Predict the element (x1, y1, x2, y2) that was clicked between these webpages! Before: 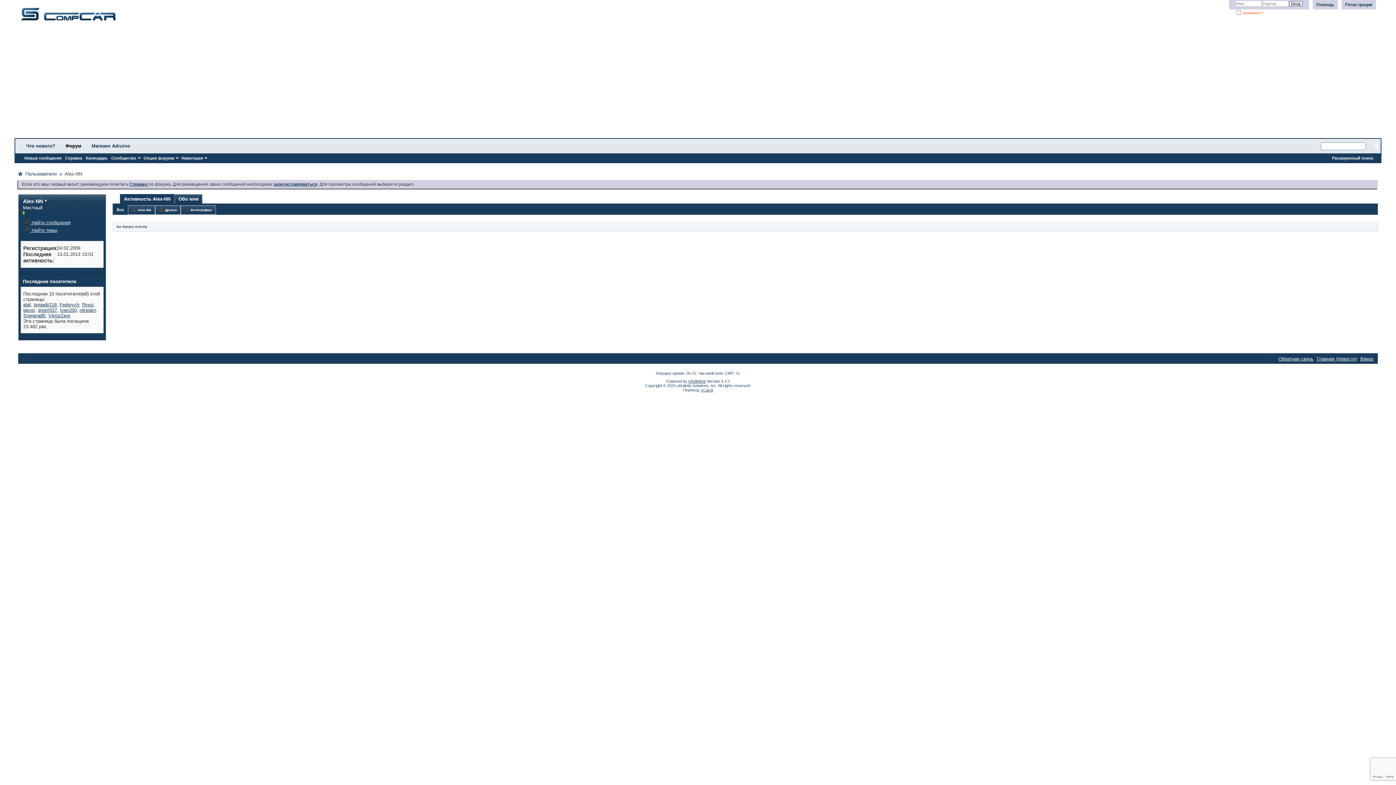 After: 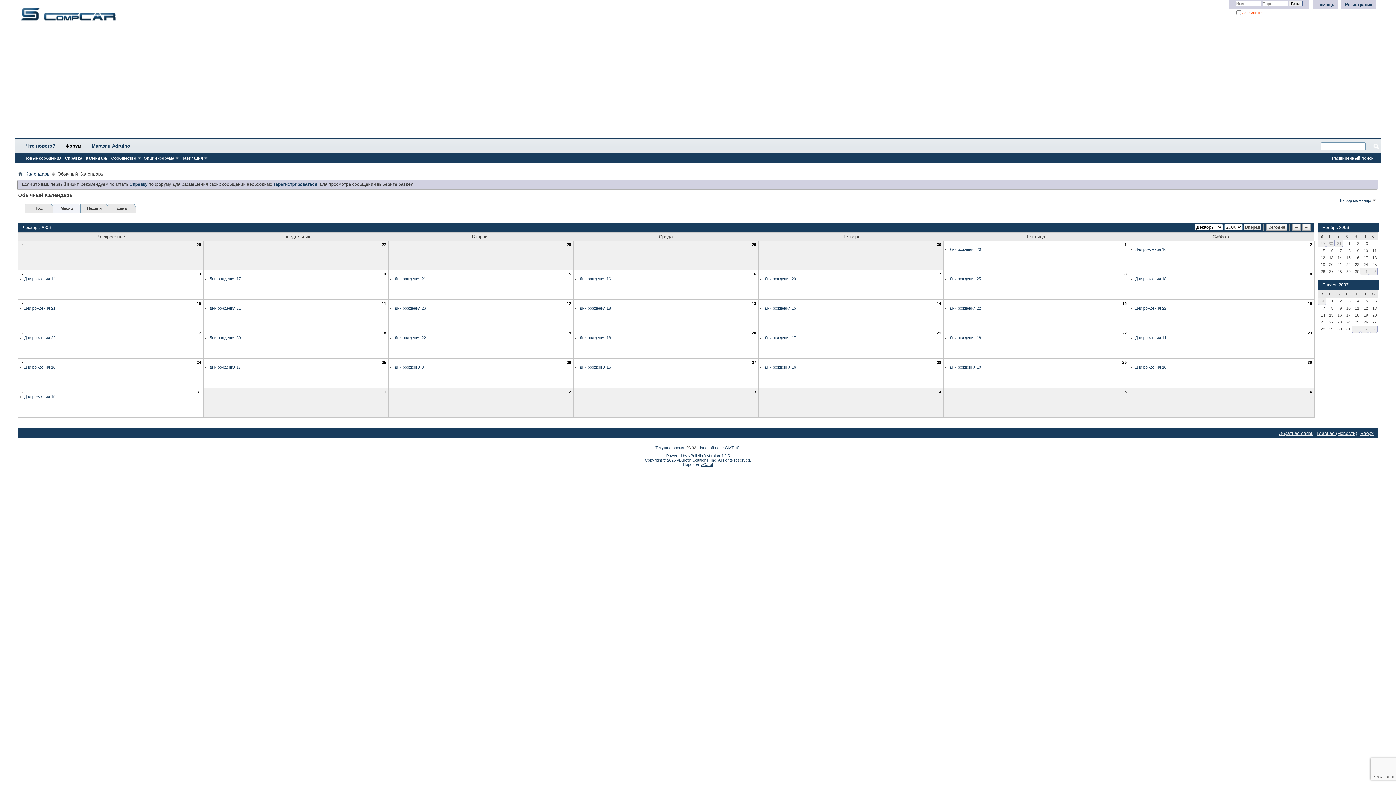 Action: bbox: (84, 155, 109, 161) label: Календарь